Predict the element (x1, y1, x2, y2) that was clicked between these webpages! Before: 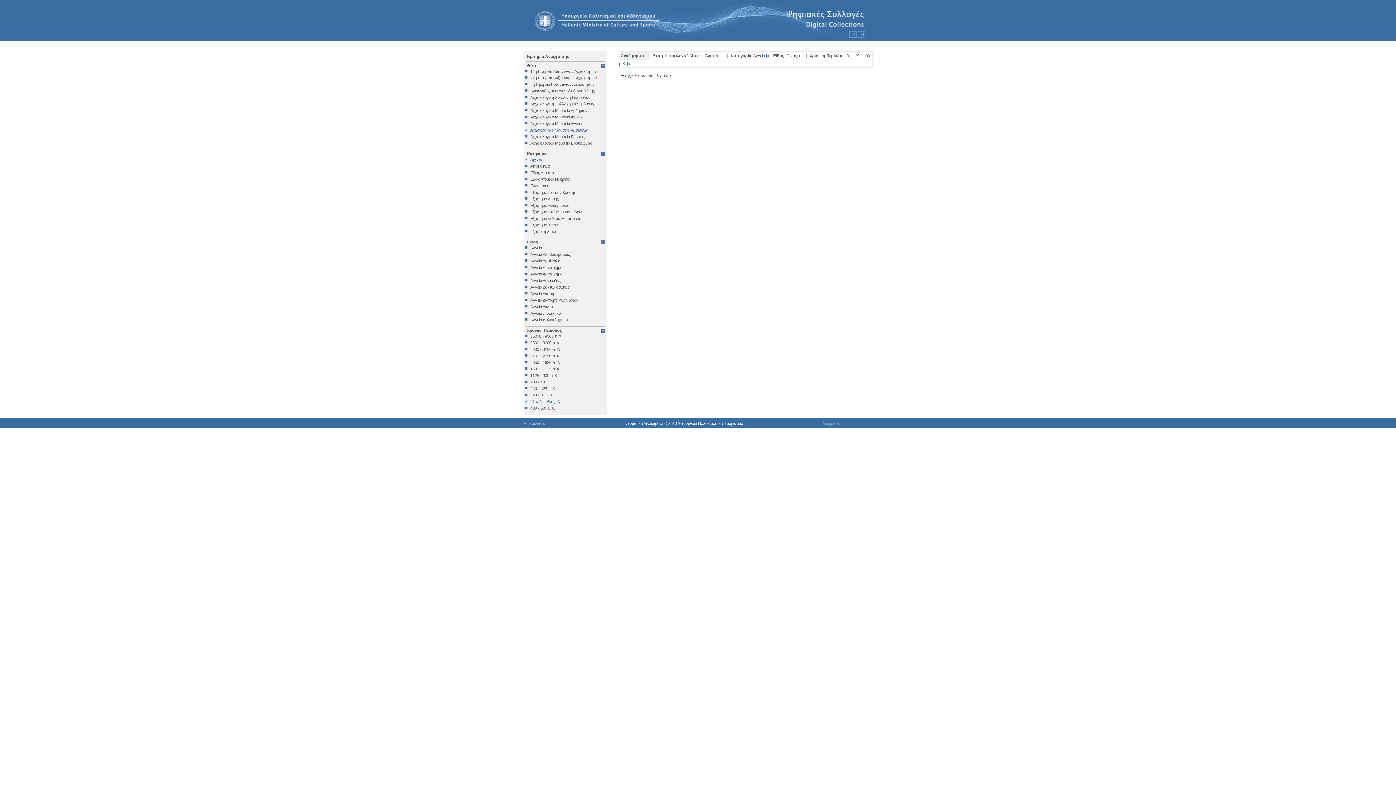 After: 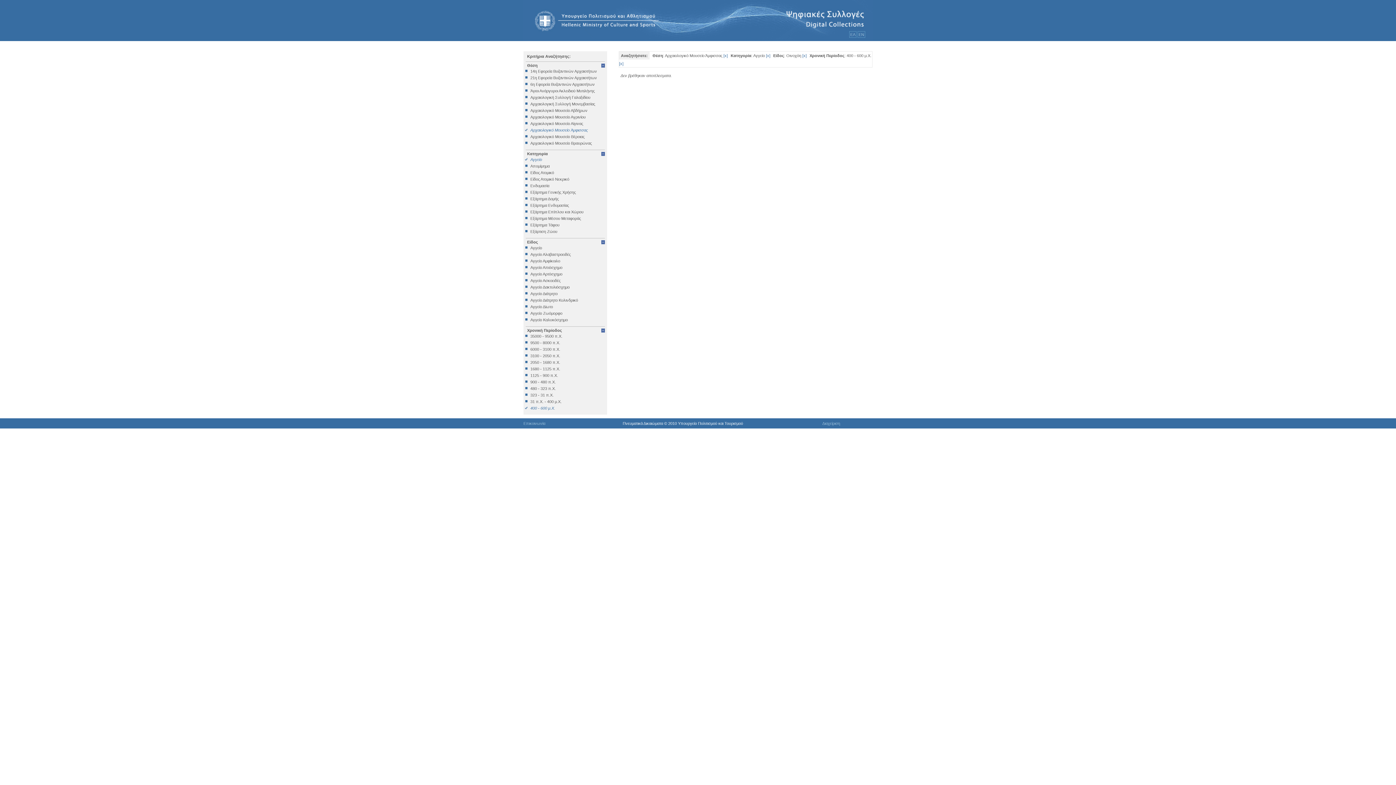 Action: bbox: (525, 406, 605, 410) label: 400 - 600 μ.Χ.